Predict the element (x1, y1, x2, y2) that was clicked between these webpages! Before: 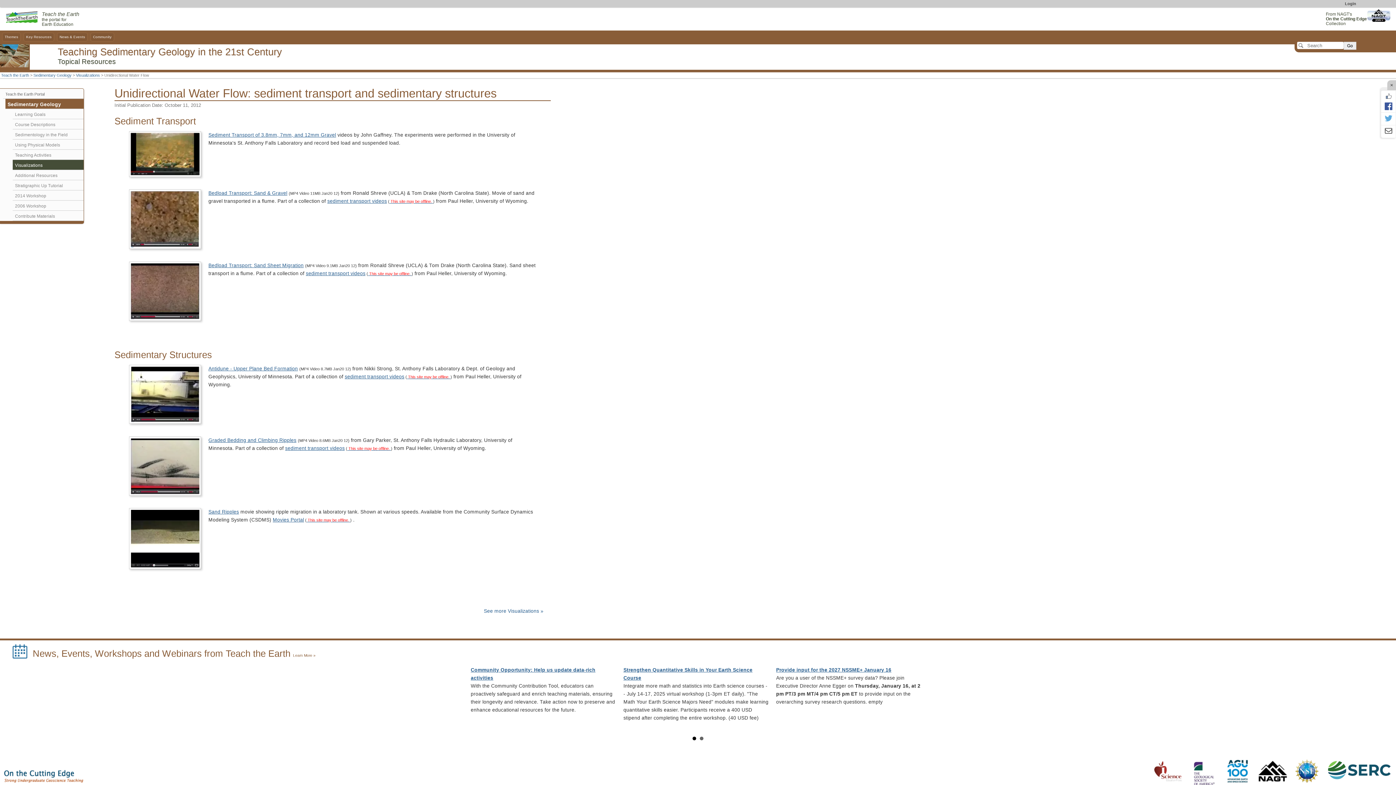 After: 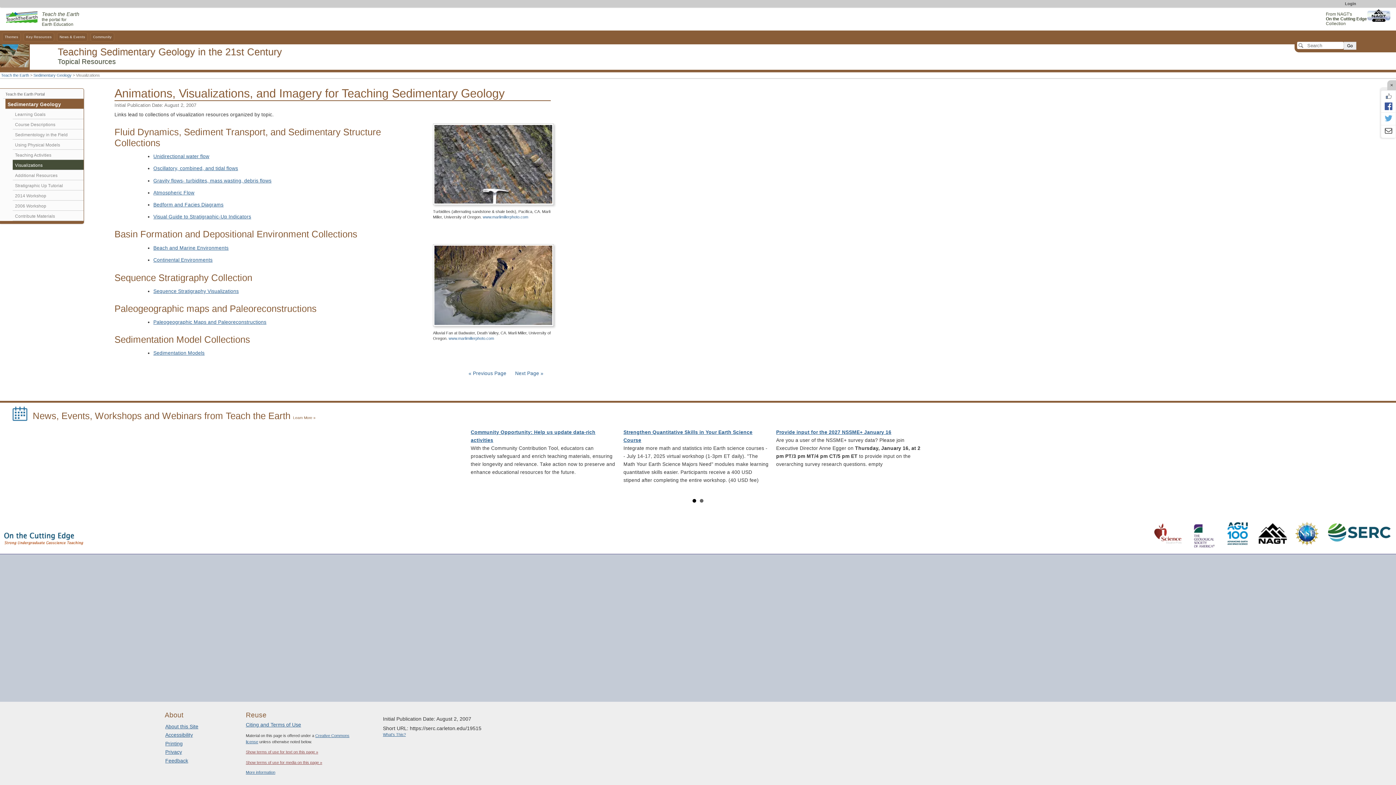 Action: bbox: (484, 608, 543, 614) label: See more Visualizations »